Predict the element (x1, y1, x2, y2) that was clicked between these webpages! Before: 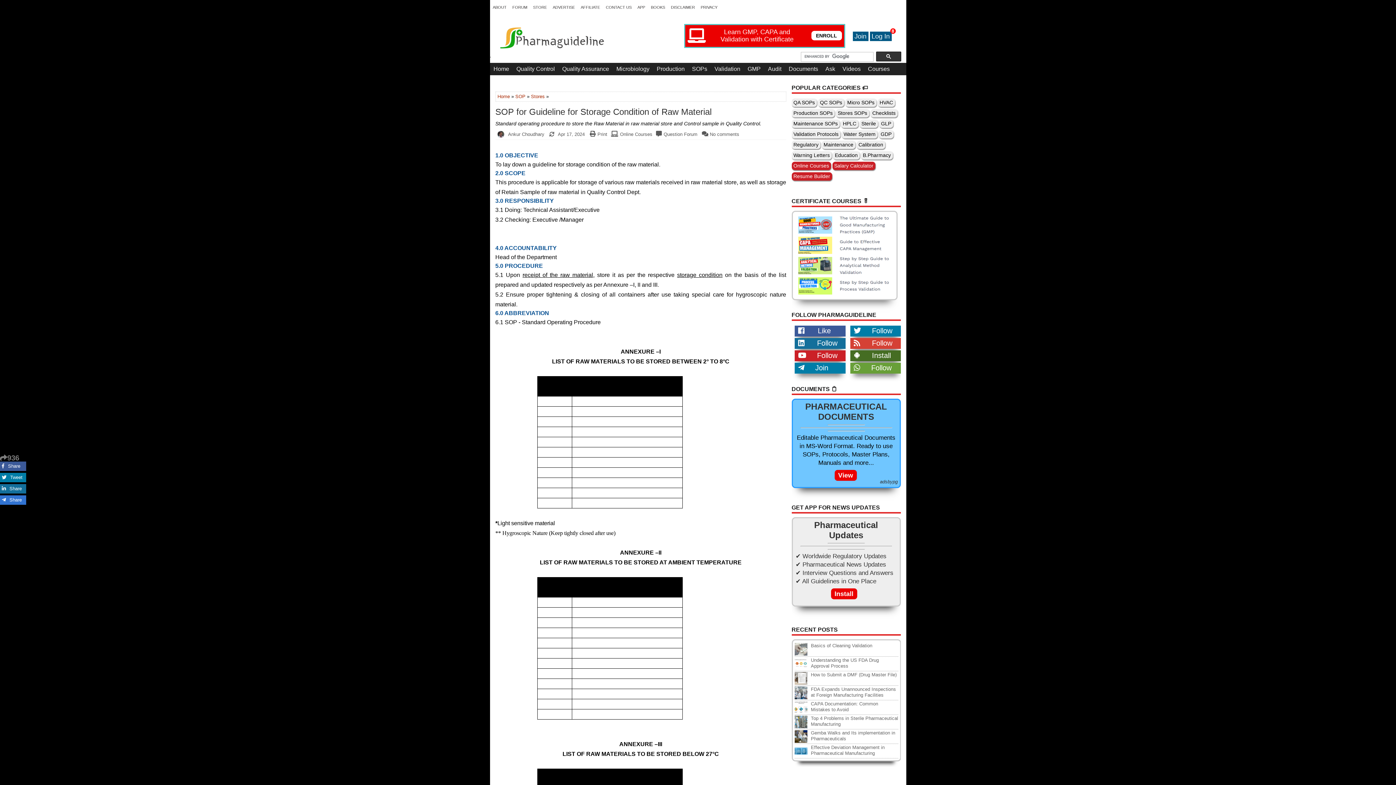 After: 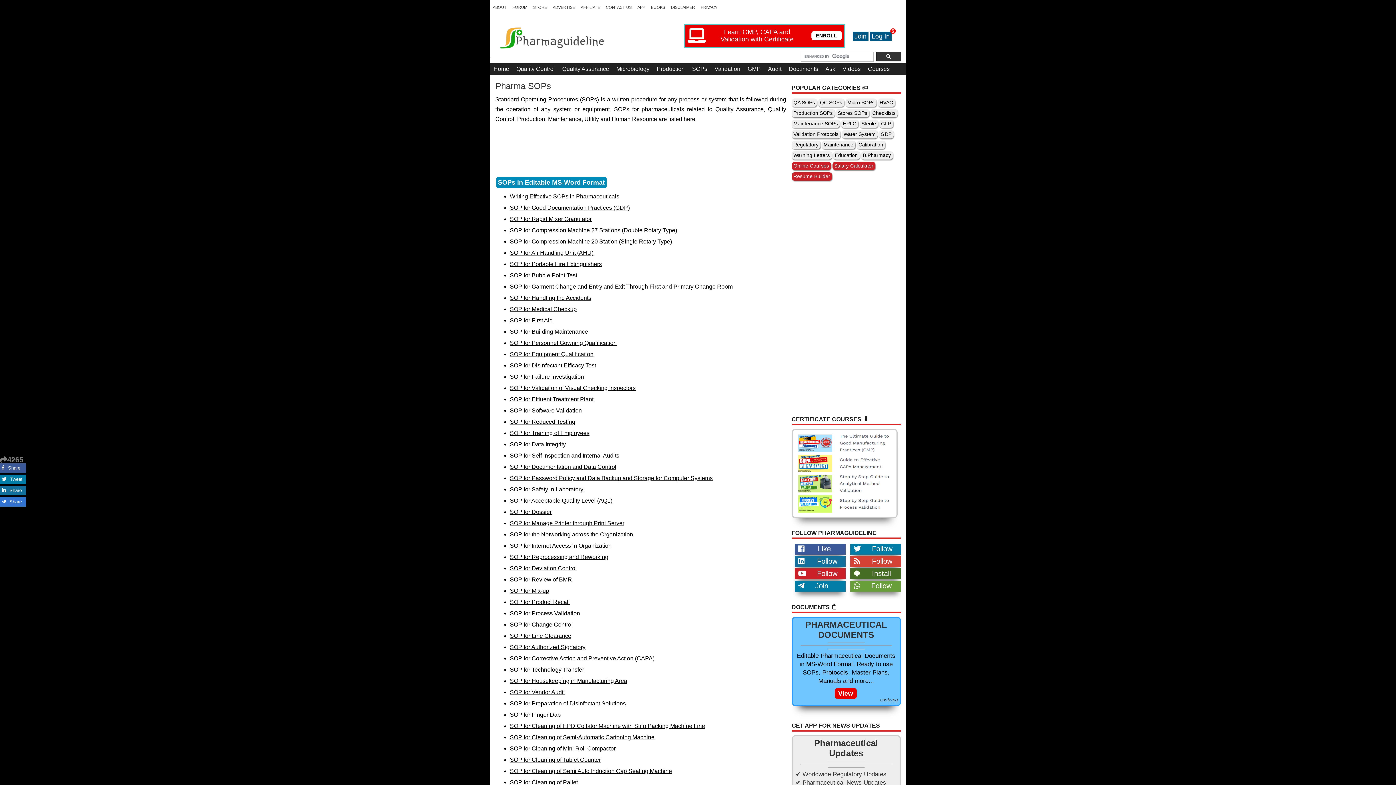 Action: bbox: (688, 62, 711, 75) label: SOPs